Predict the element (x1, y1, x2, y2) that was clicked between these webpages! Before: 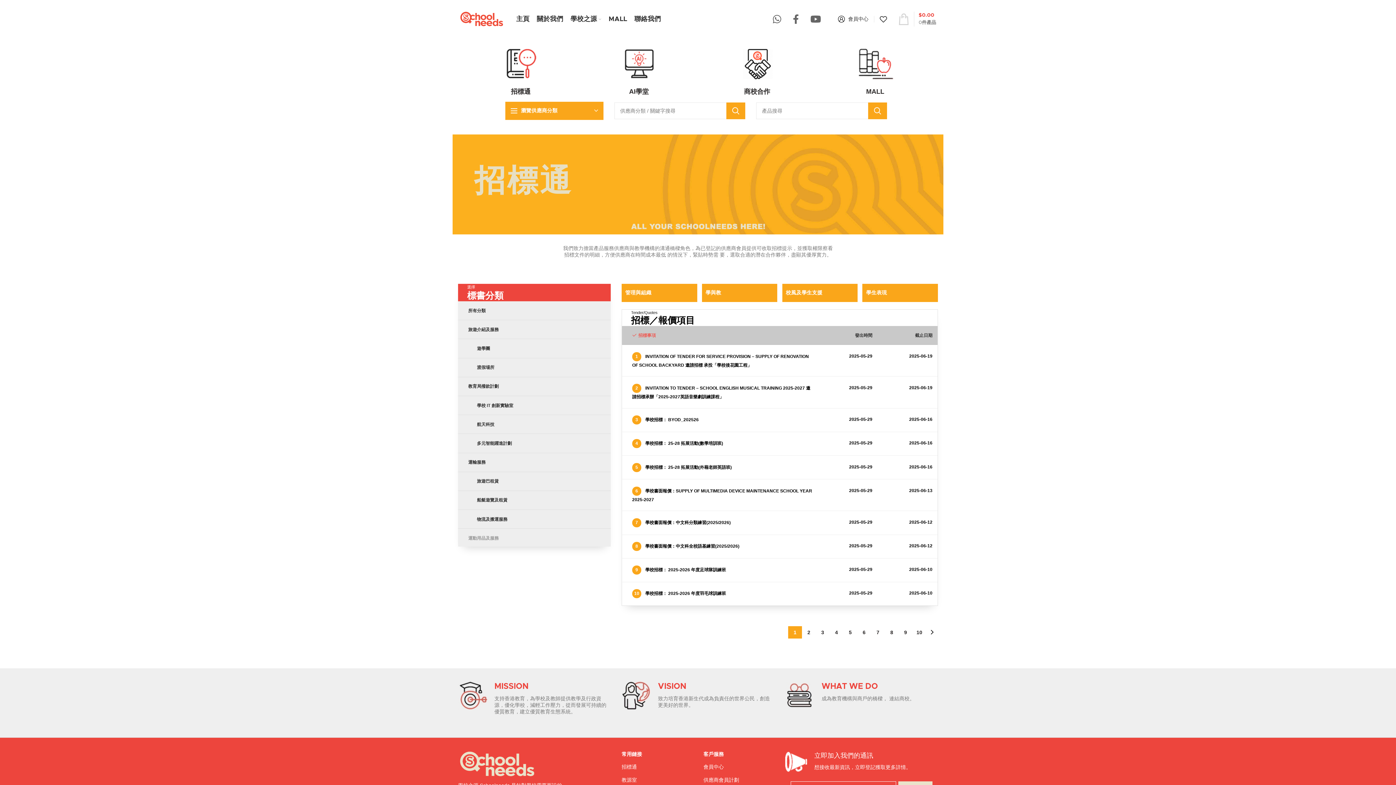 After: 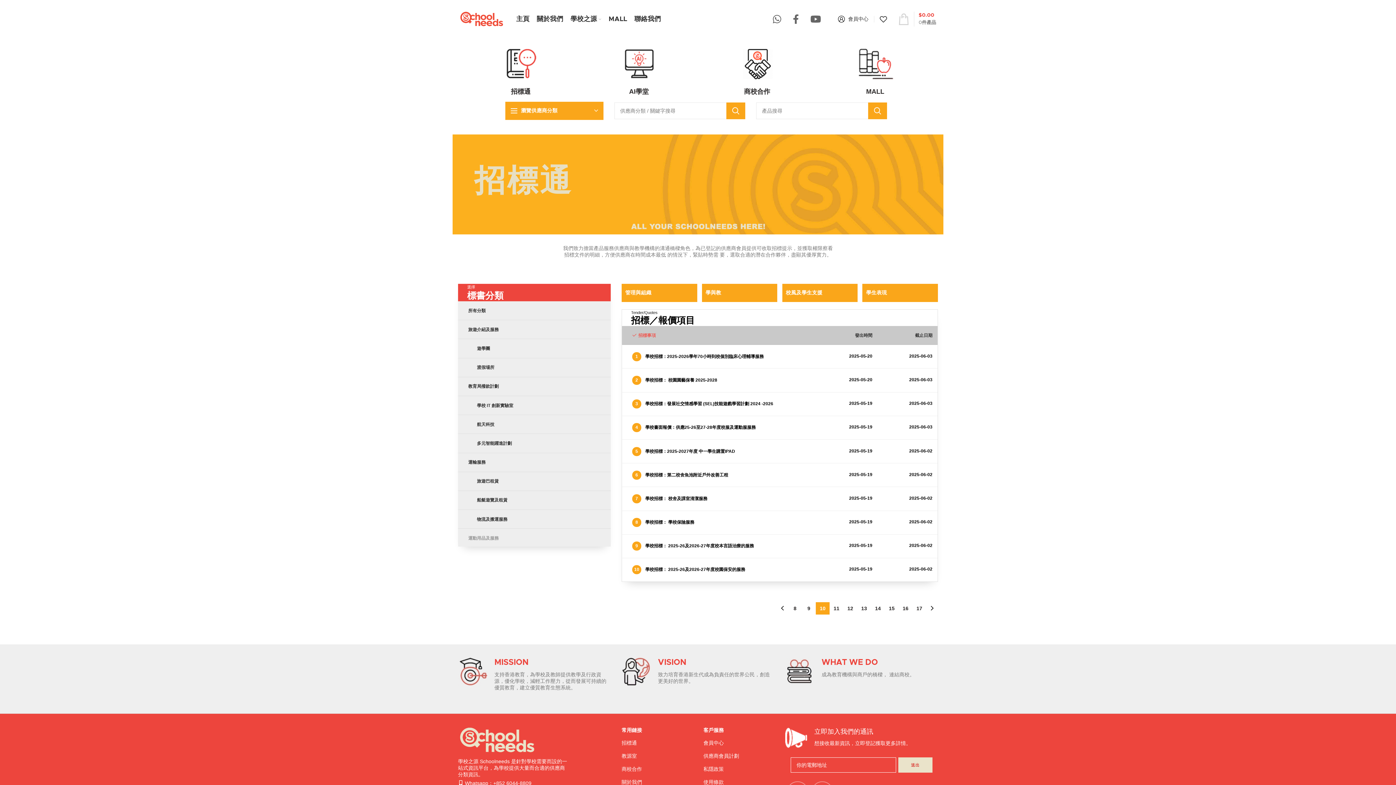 Action: label: 10 bbox: (912, 626, 926, 638)